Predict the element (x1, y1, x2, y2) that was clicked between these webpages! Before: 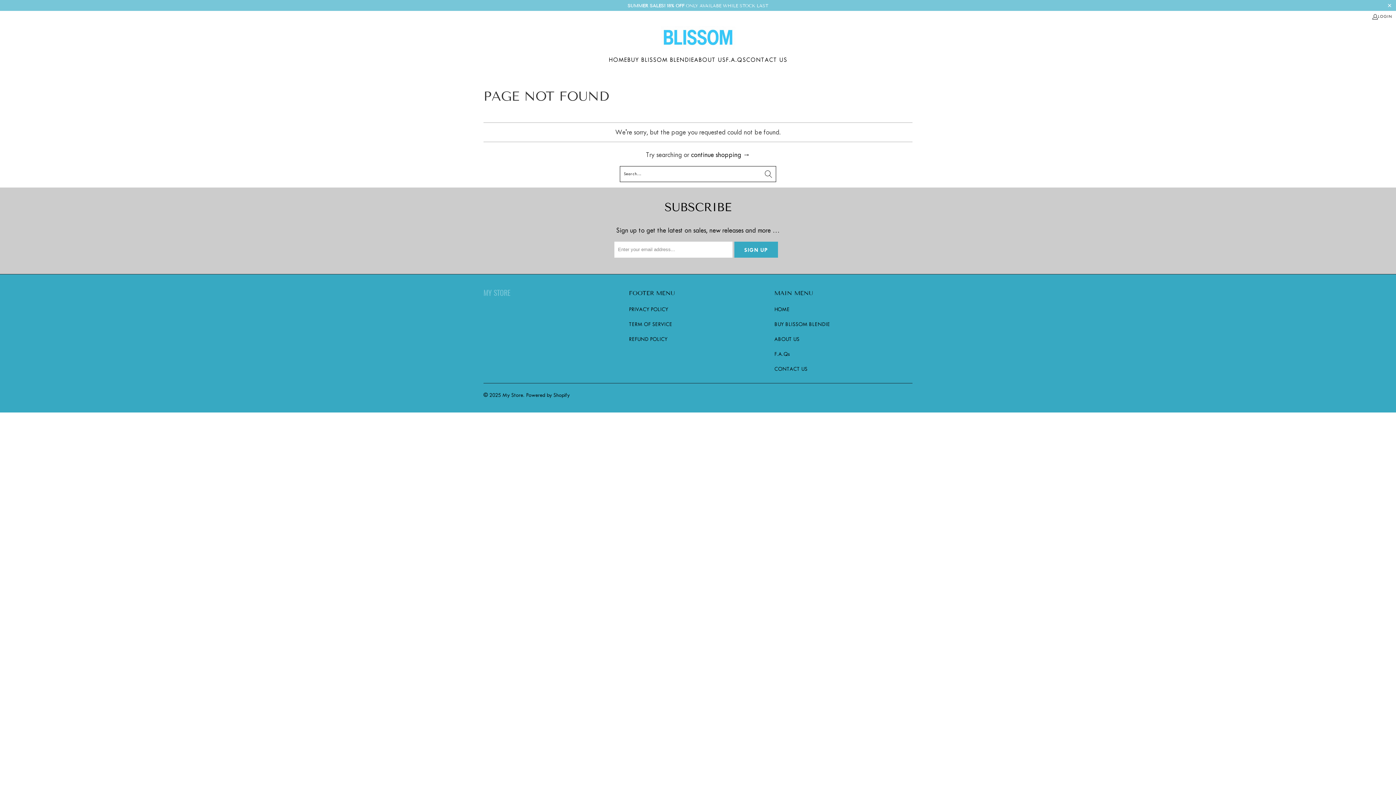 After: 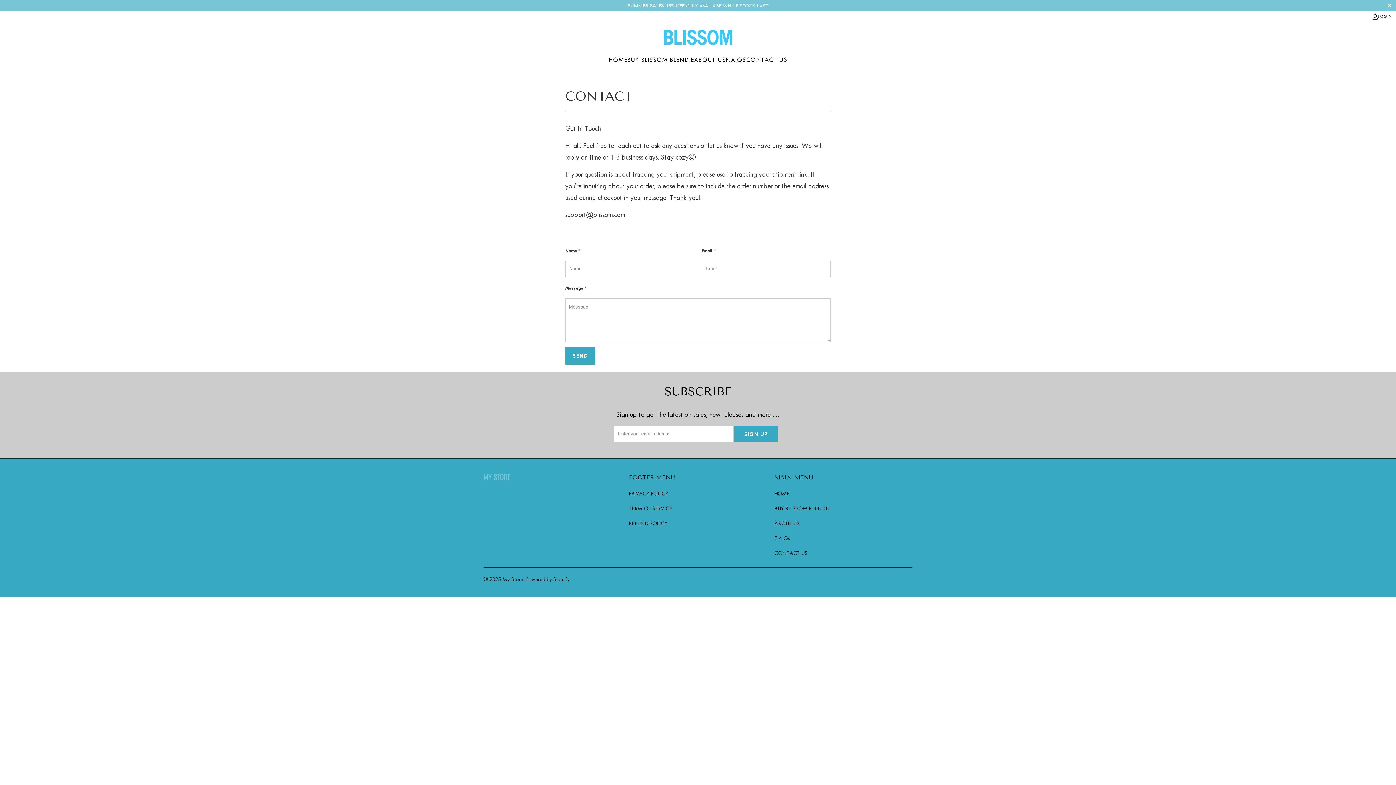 Action: bbox: (774, 366, 807, 372) label: CONTACT US